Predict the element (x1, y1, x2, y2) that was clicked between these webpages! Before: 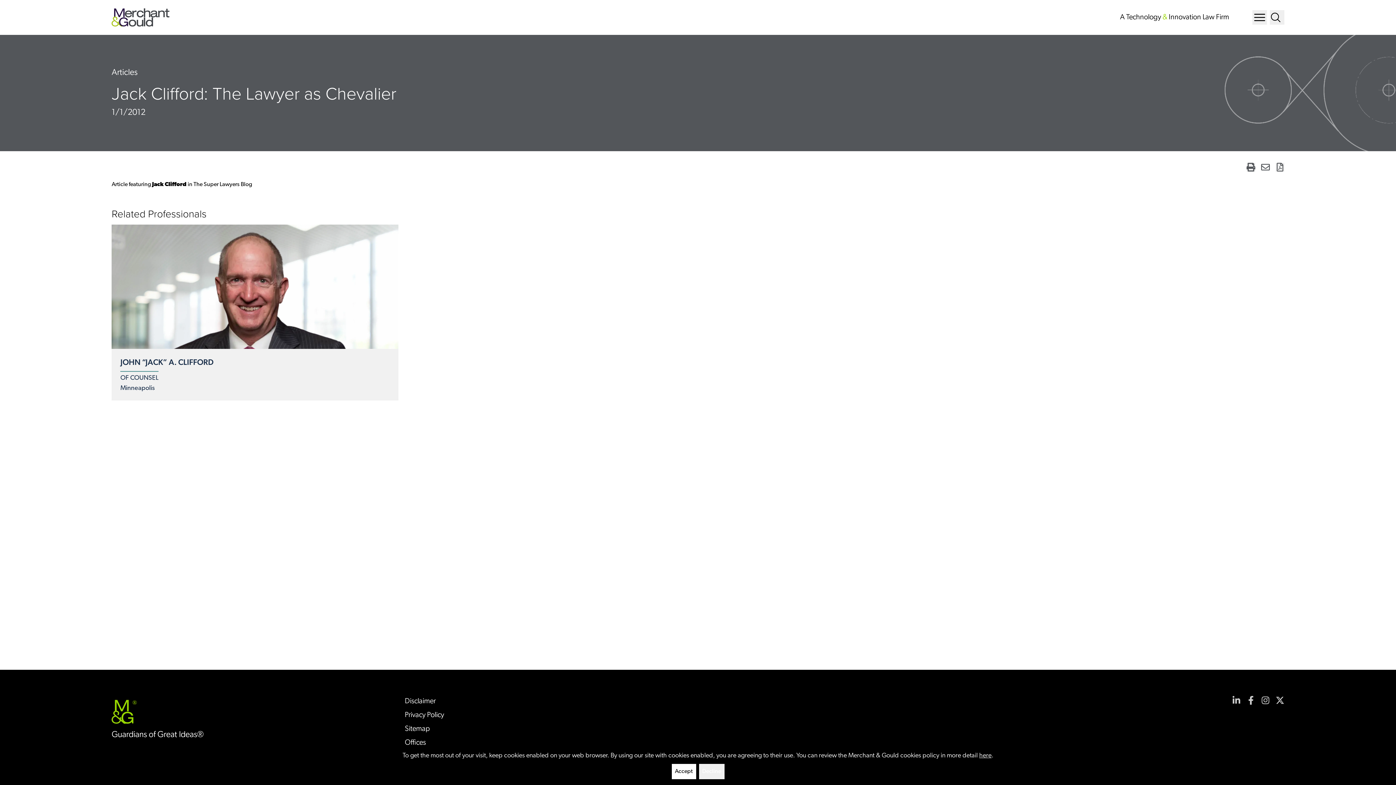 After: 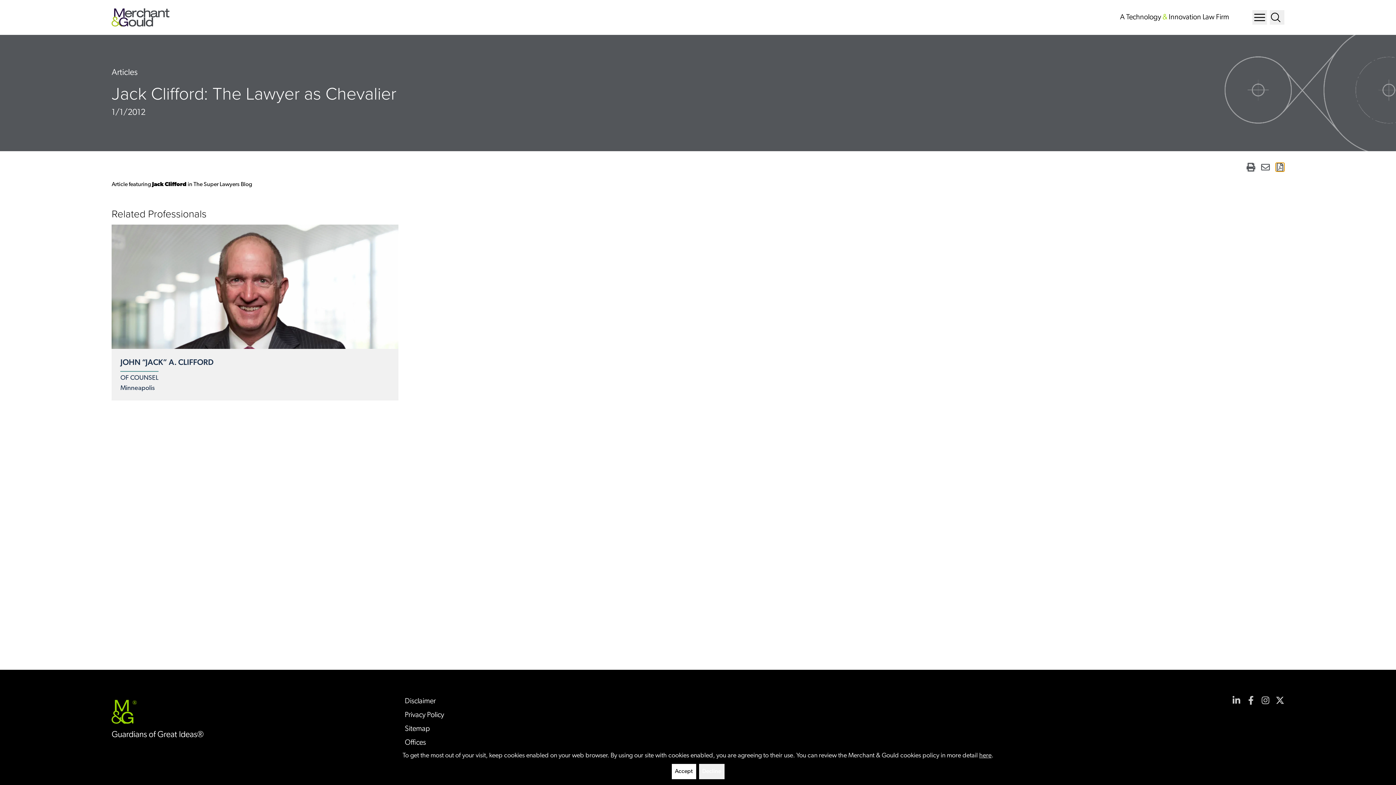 Action: label: Generate Page PDF bbox: (1275, 162, 1284, 171)